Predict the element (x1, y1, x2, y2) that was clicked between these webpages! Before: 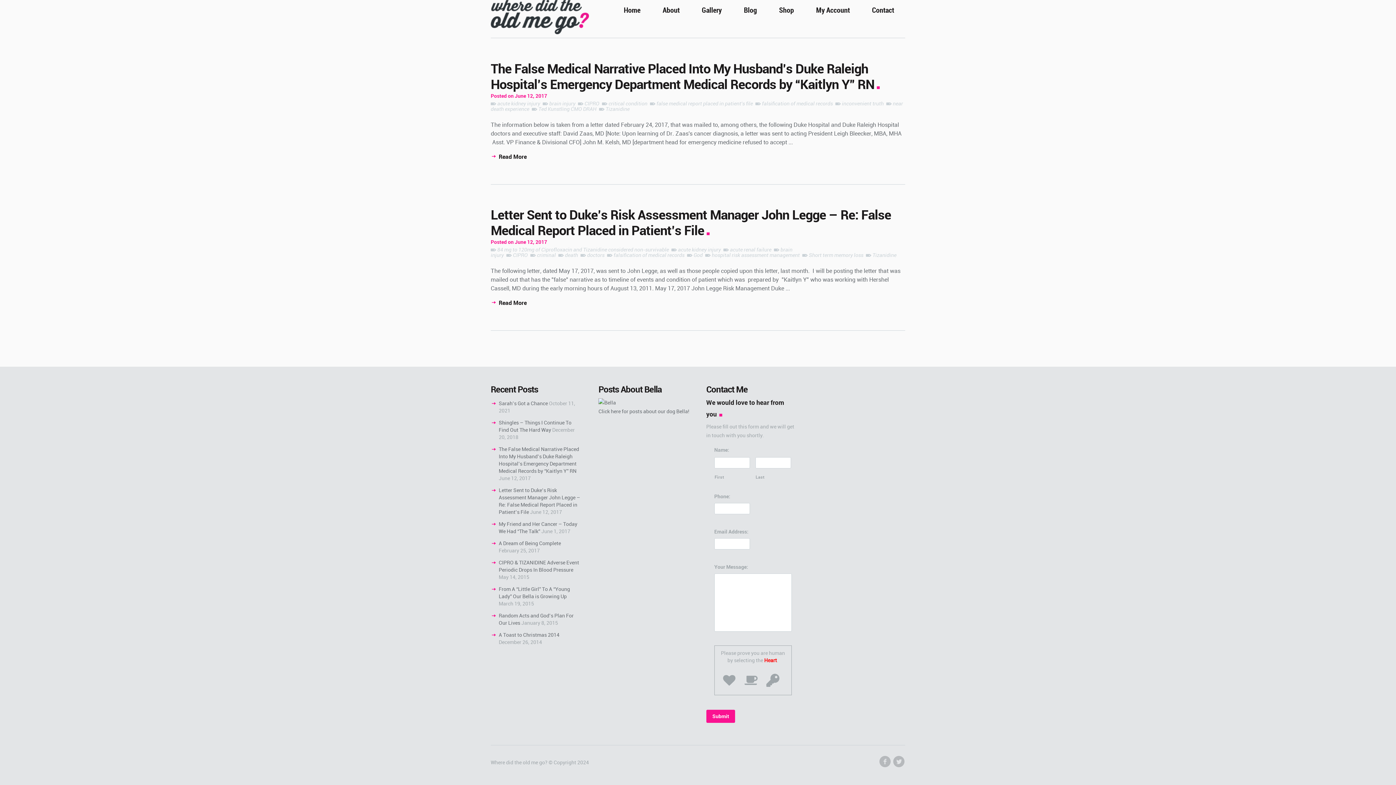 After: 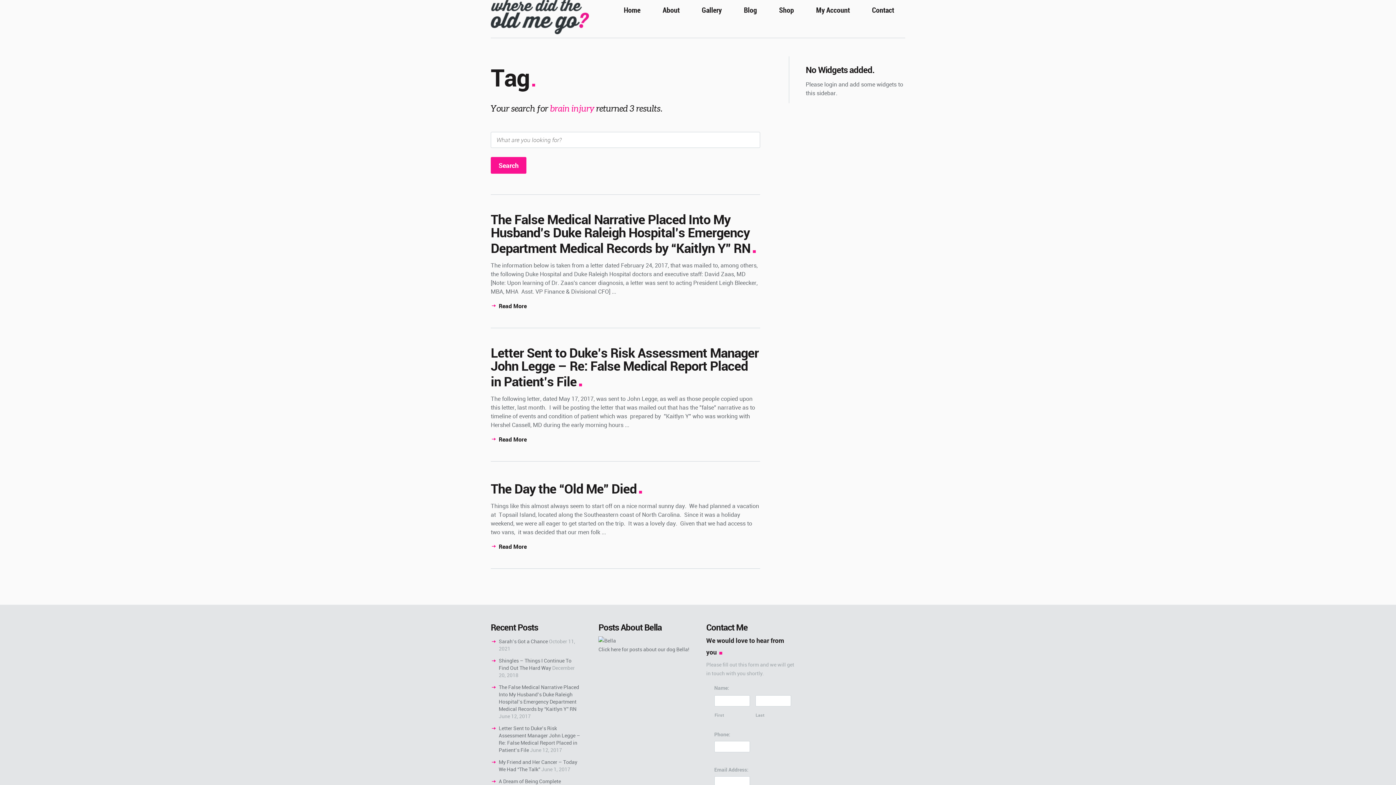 Action: label: brain injury bbox: (542, 100, 575, 106)